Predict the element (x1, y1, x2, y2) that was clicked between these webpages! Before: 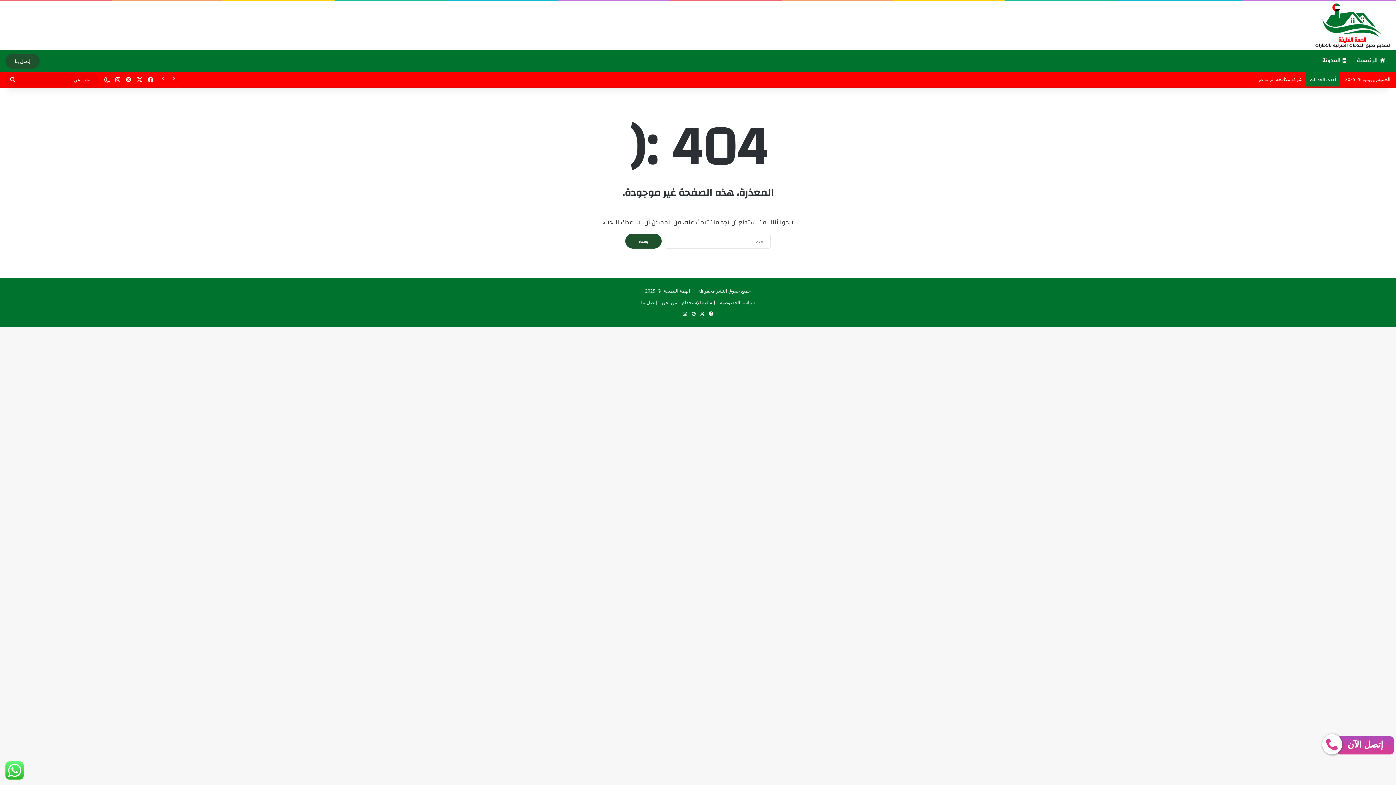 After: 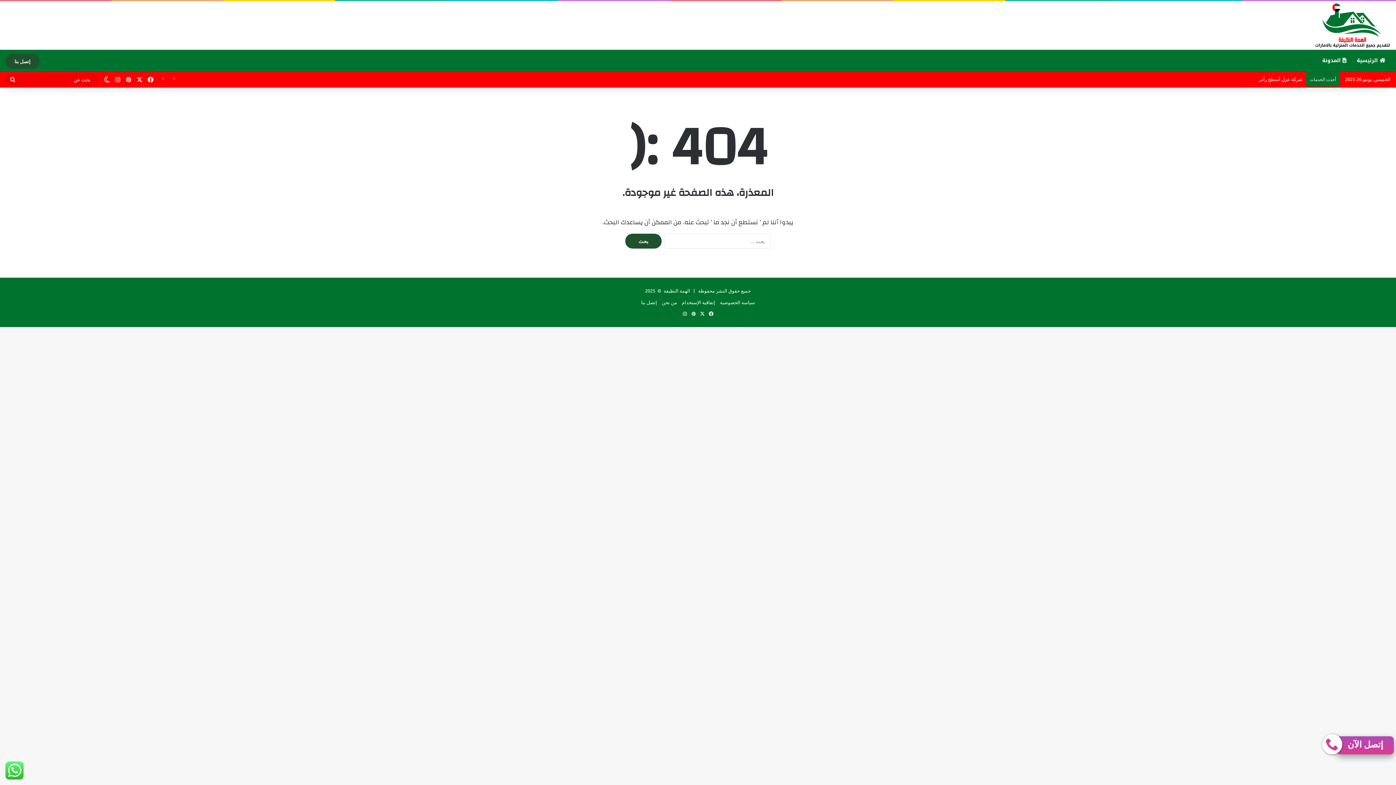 Action: bbox: (1322, 734, 1394, 754) label: إتصل الآن